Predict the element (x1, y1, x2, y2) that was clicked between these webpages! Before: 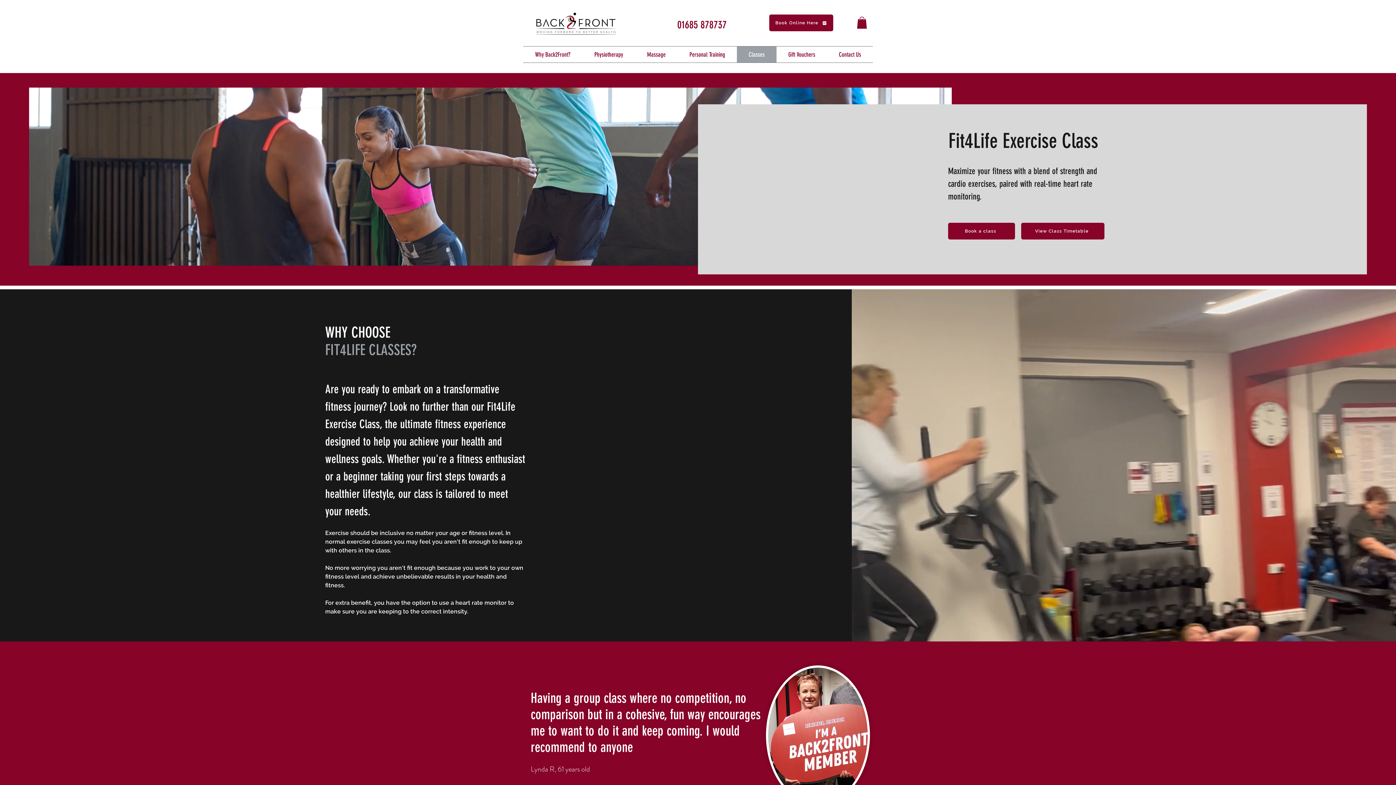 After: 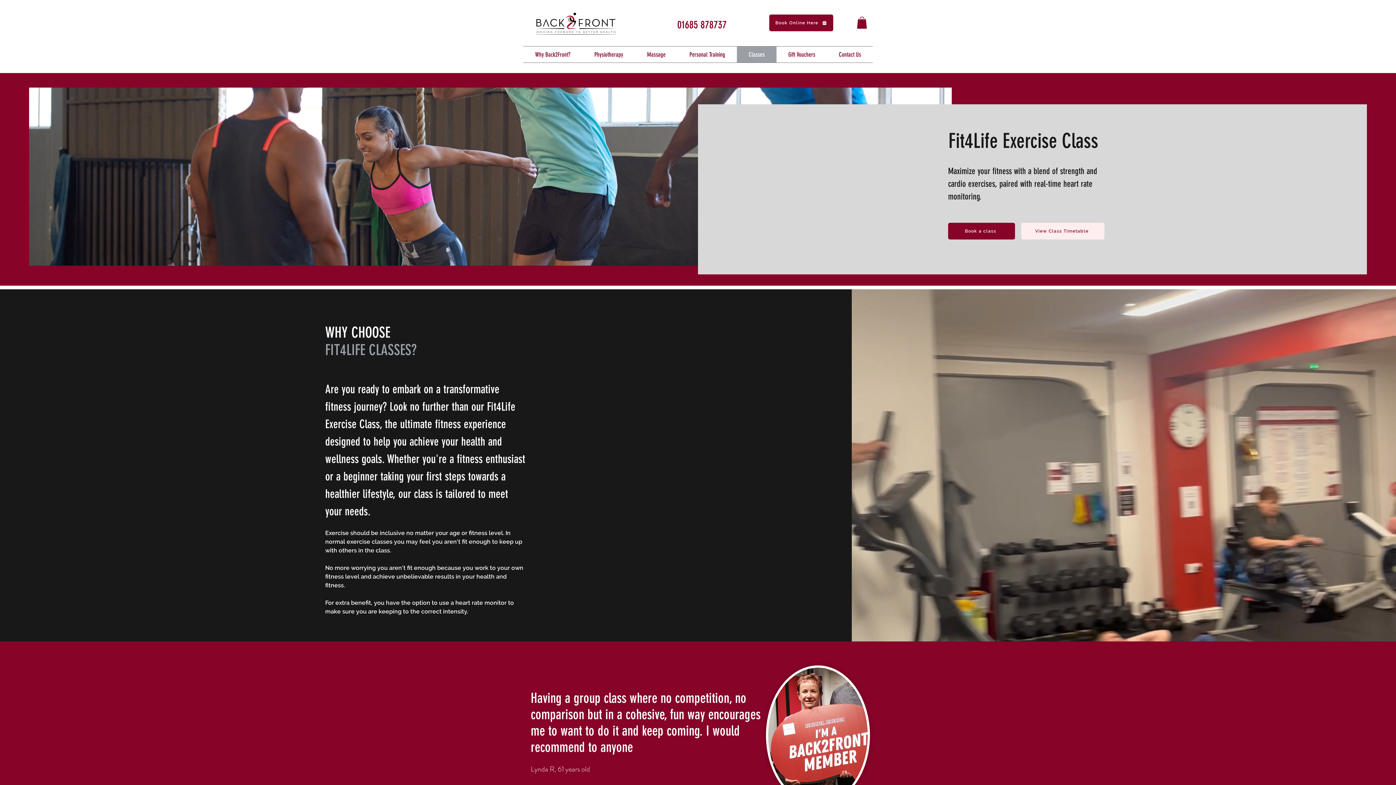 Action: label: View Class Timetable bbox: (1021, 223, 1104, 239)